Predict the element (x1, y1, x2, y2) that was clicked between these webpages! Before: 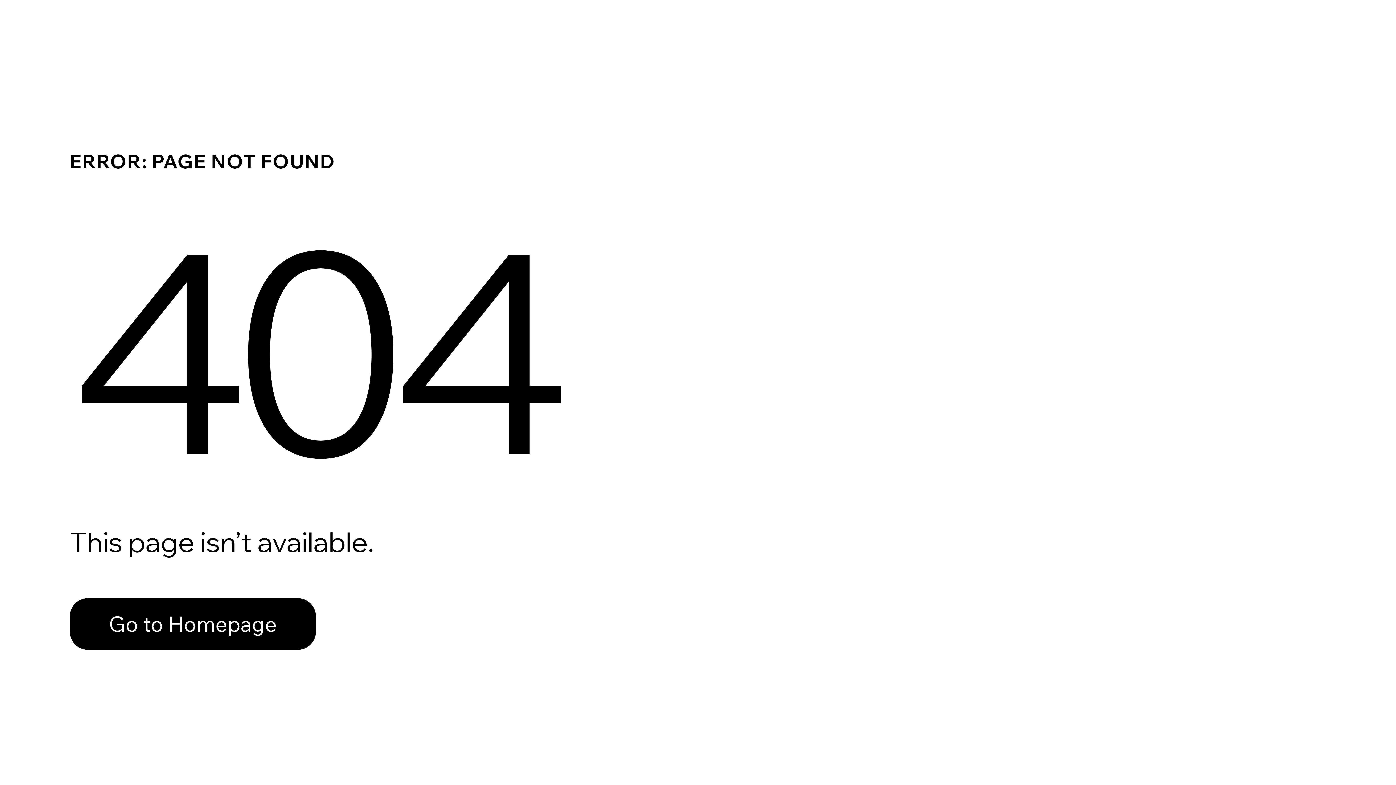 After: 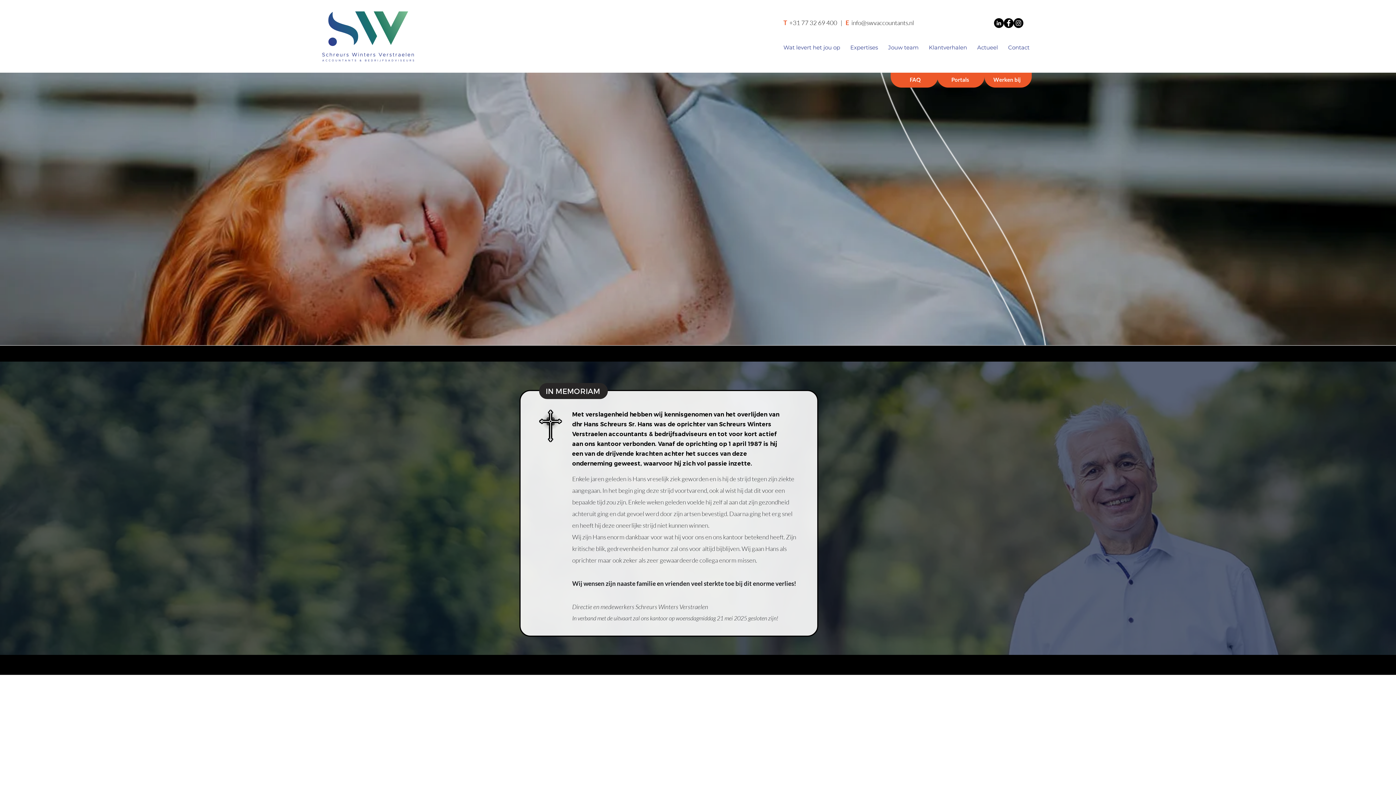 Action: label: Go to Homepage bbox: (69, 582, 768, 659)